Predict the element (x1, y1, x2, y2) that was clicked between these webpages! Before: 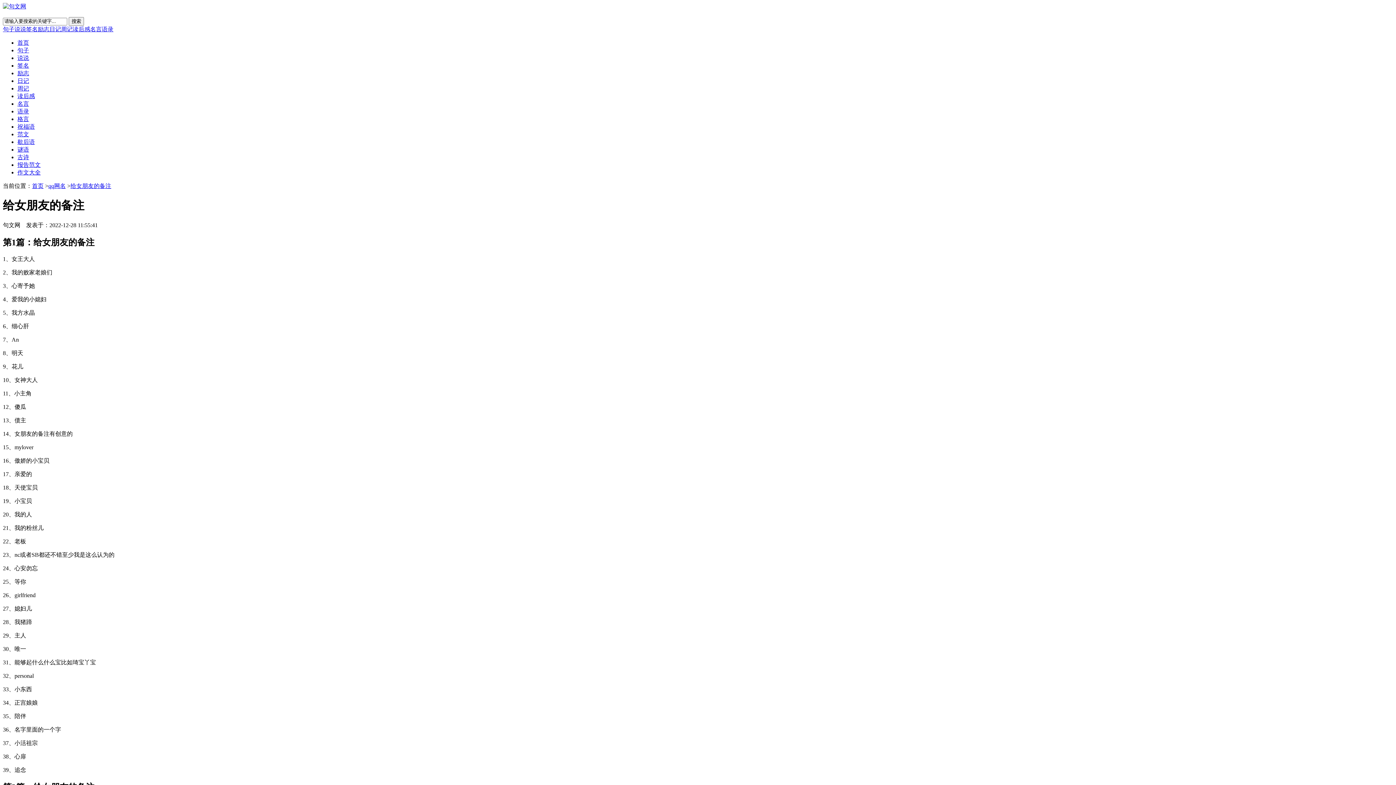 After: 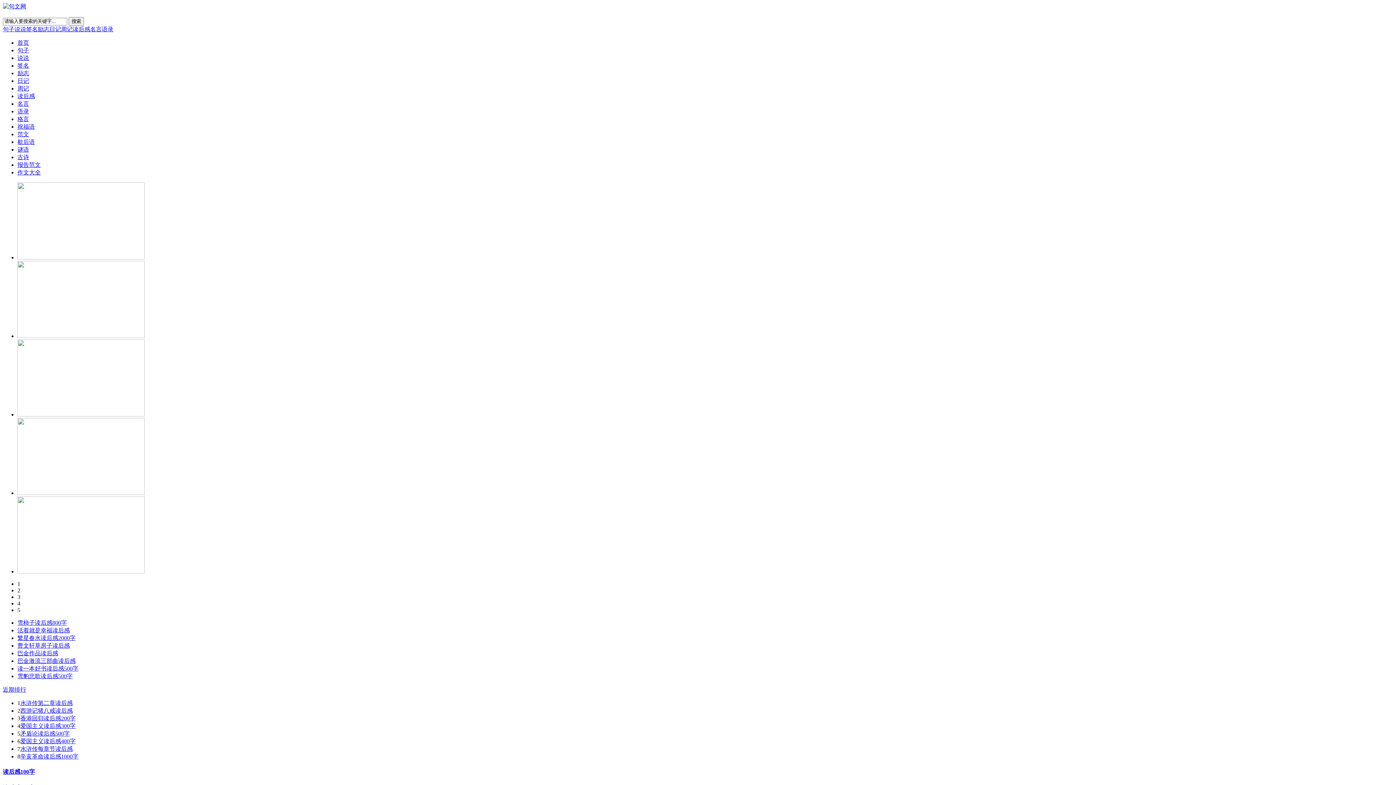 Action: label: 读后感 bbox: (17, 93, 34, 99)